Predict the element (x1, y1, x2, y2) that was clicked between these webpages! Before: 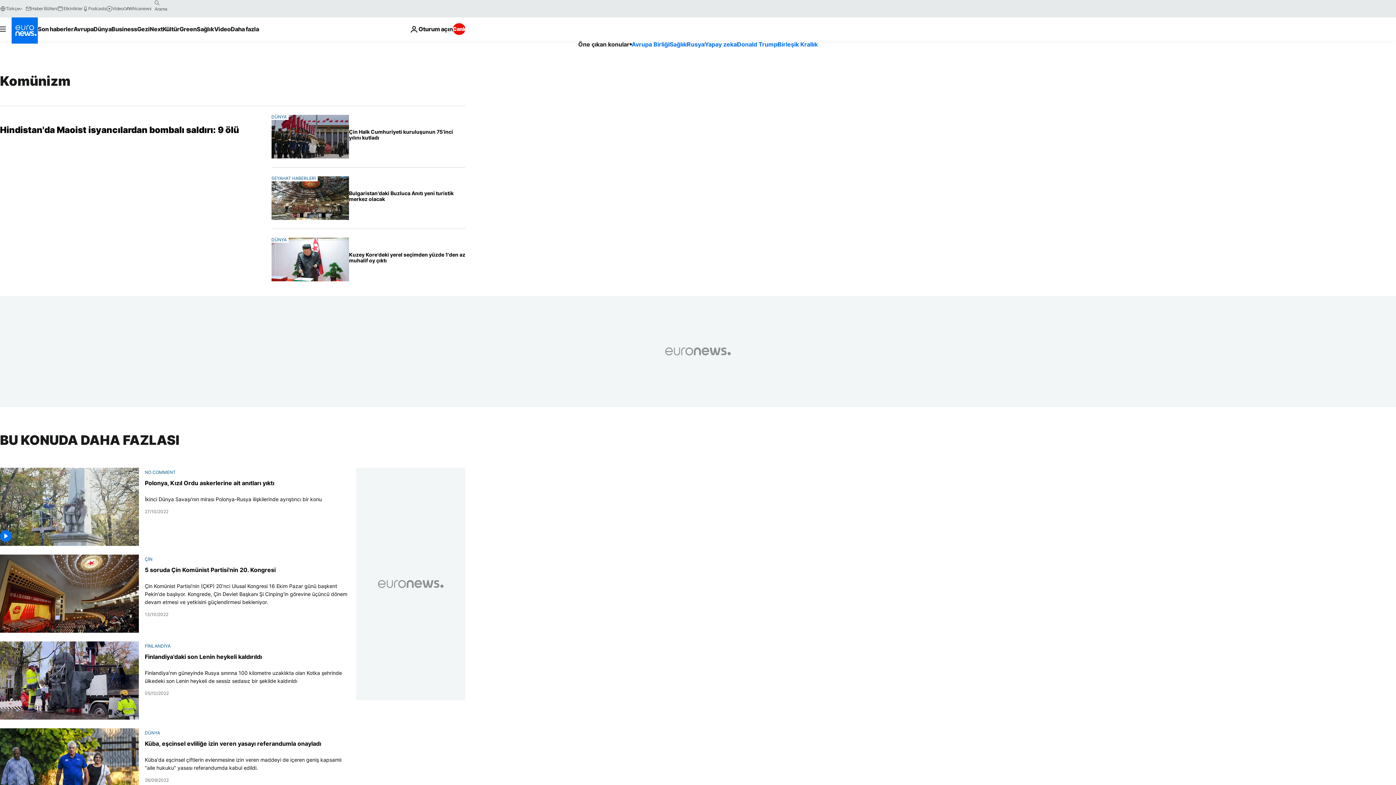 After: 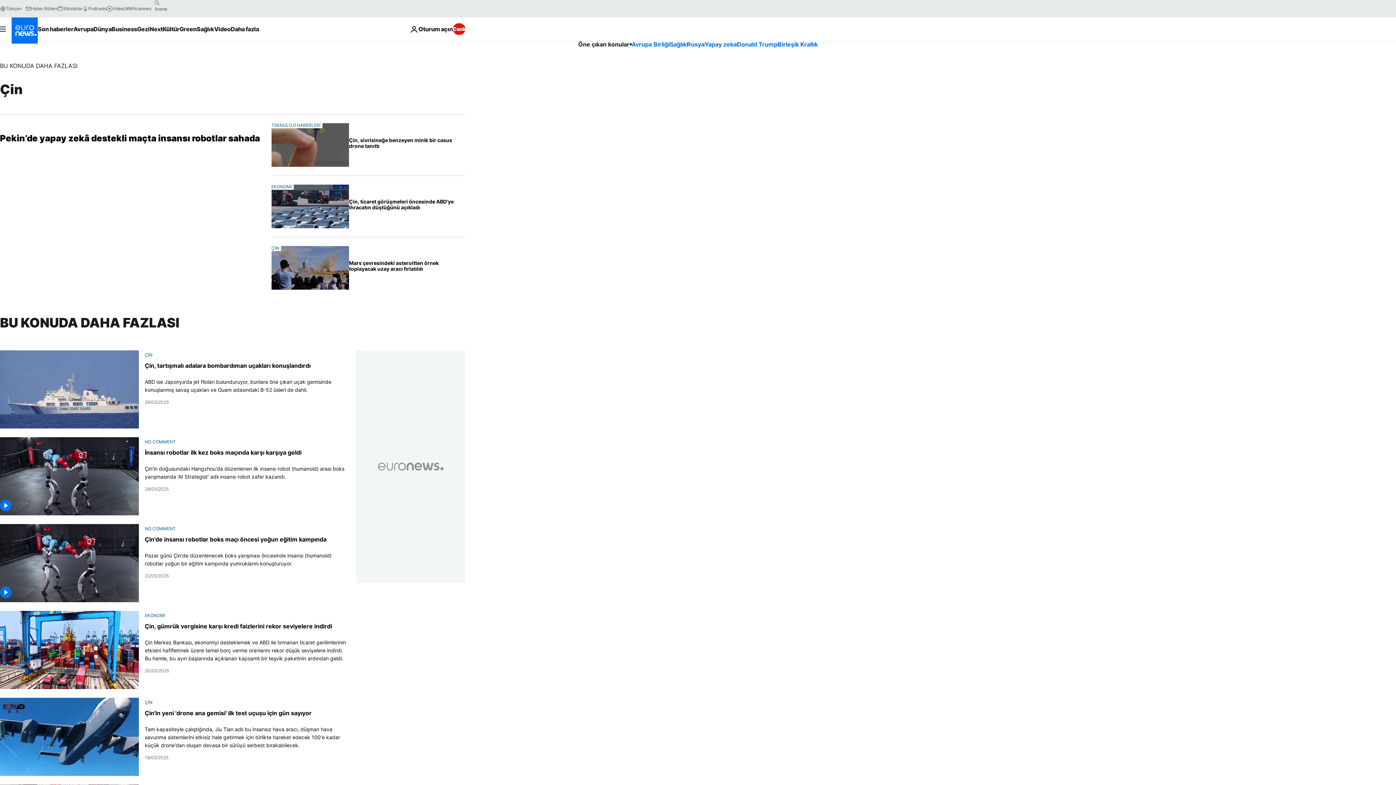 Action: label: ÇİN bbox: (144, 556, 152, 562)